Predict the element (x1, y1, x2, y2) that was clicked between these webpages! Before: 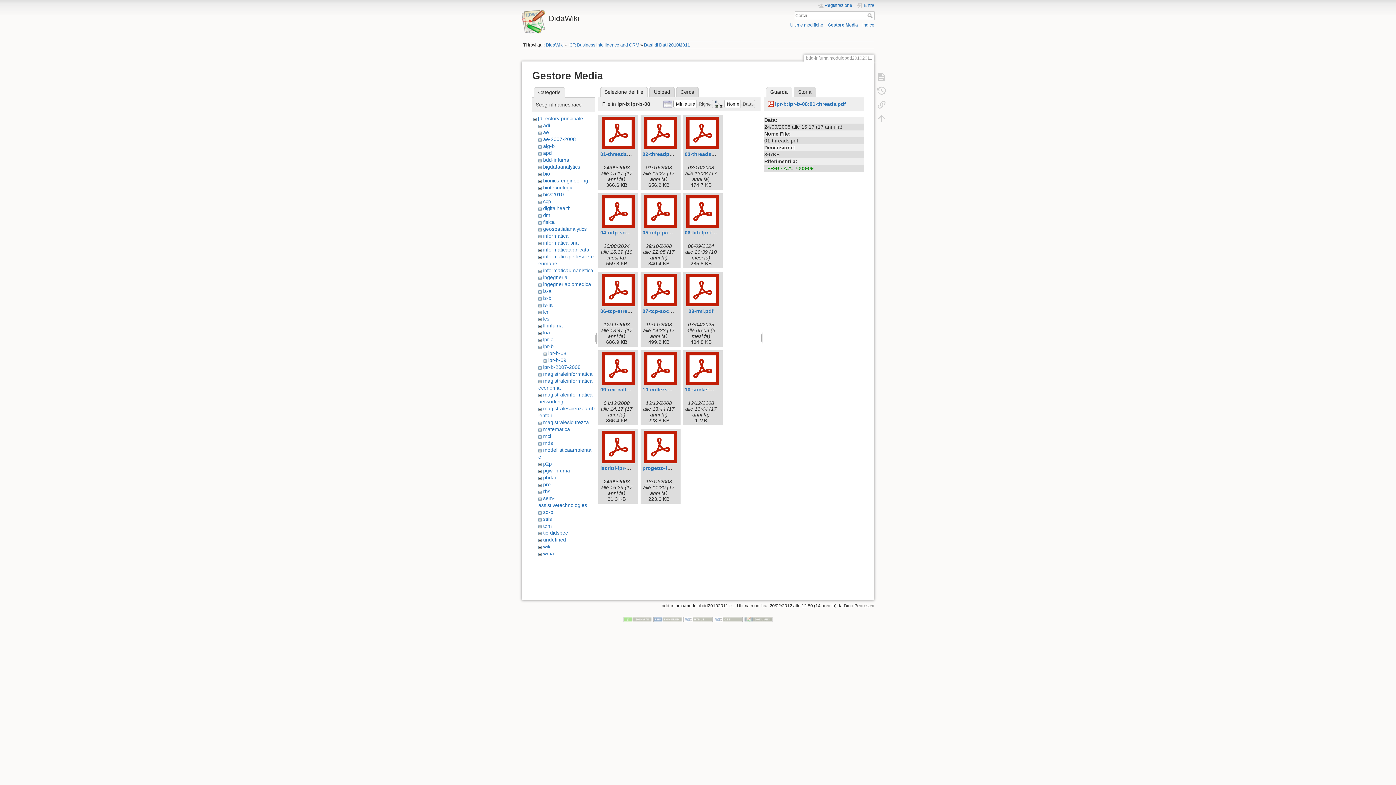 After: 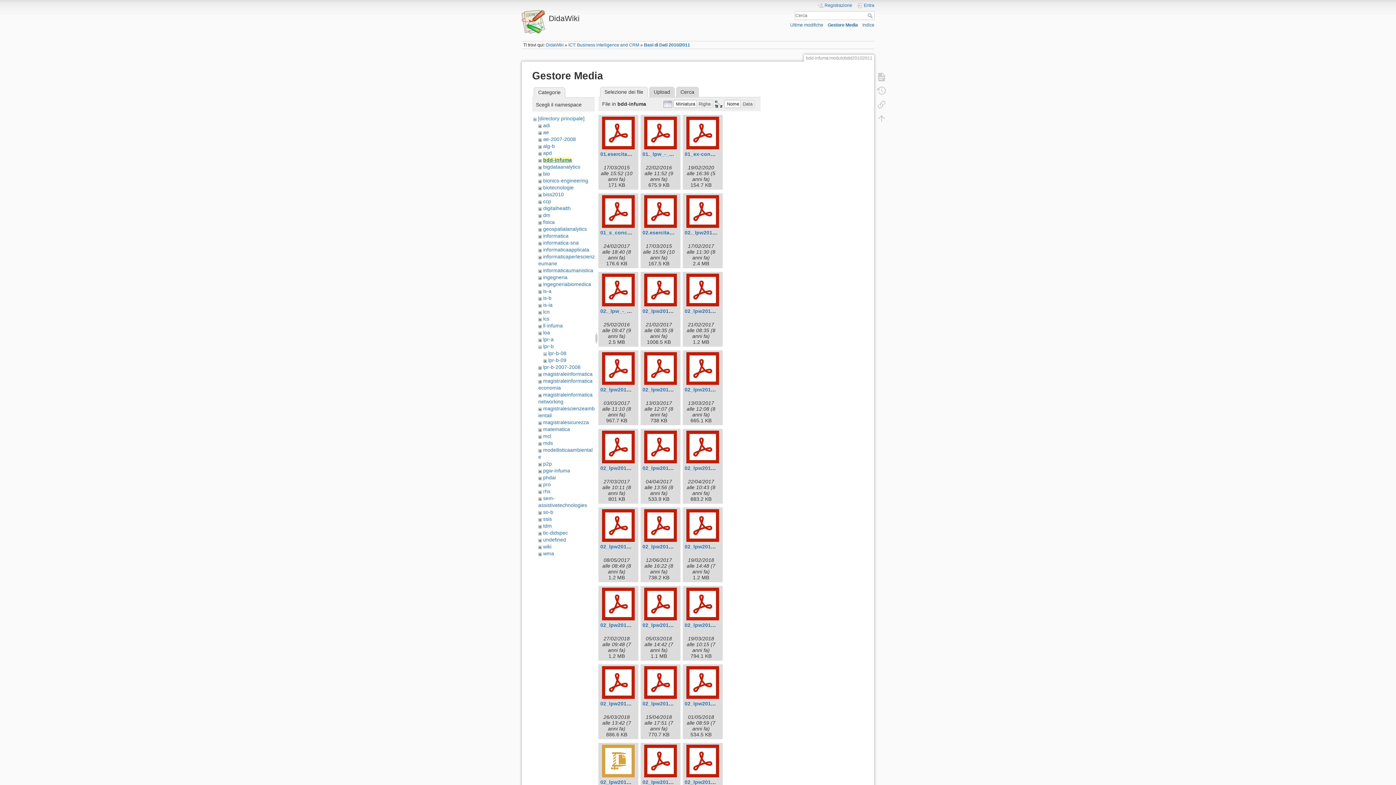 Action: label: bdd-infuma bbox: (543, 157, 569, 162)